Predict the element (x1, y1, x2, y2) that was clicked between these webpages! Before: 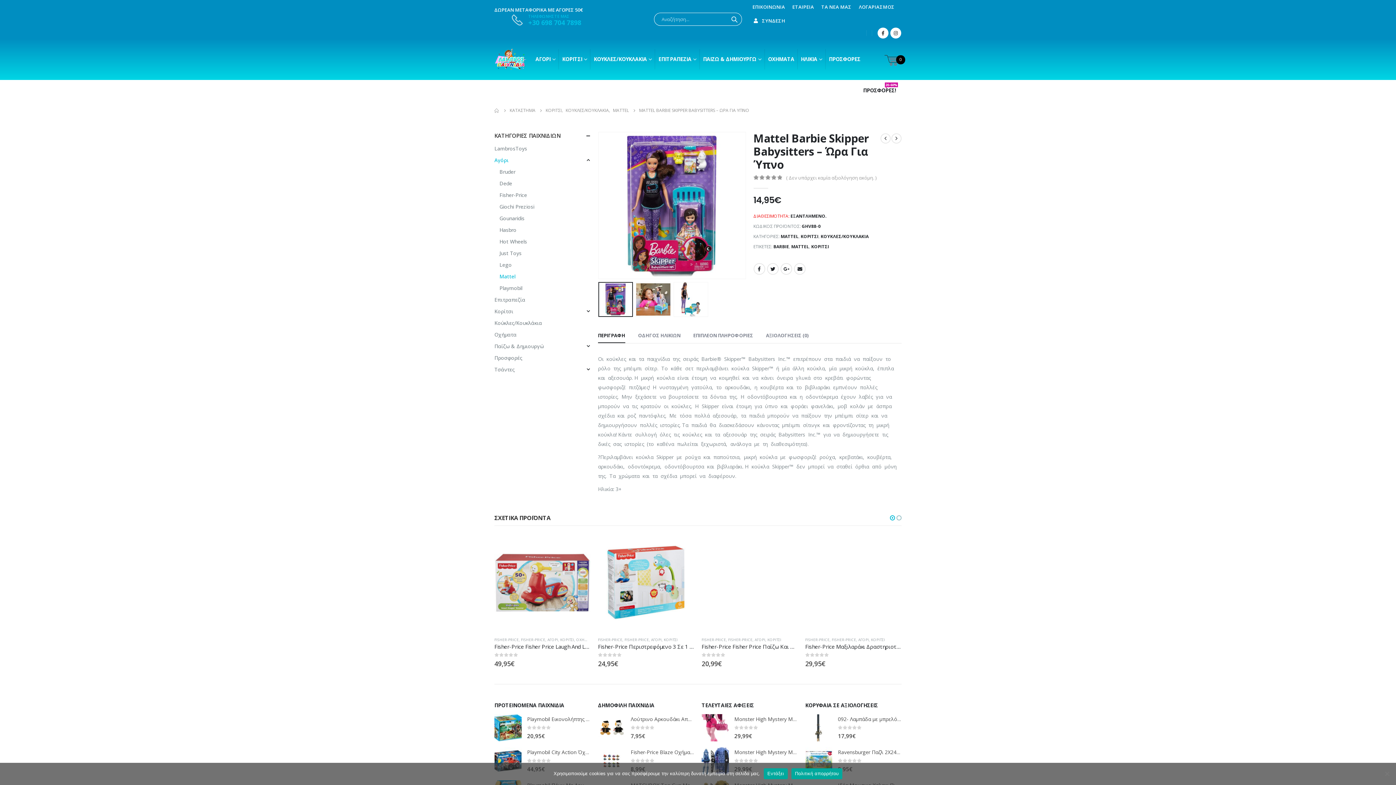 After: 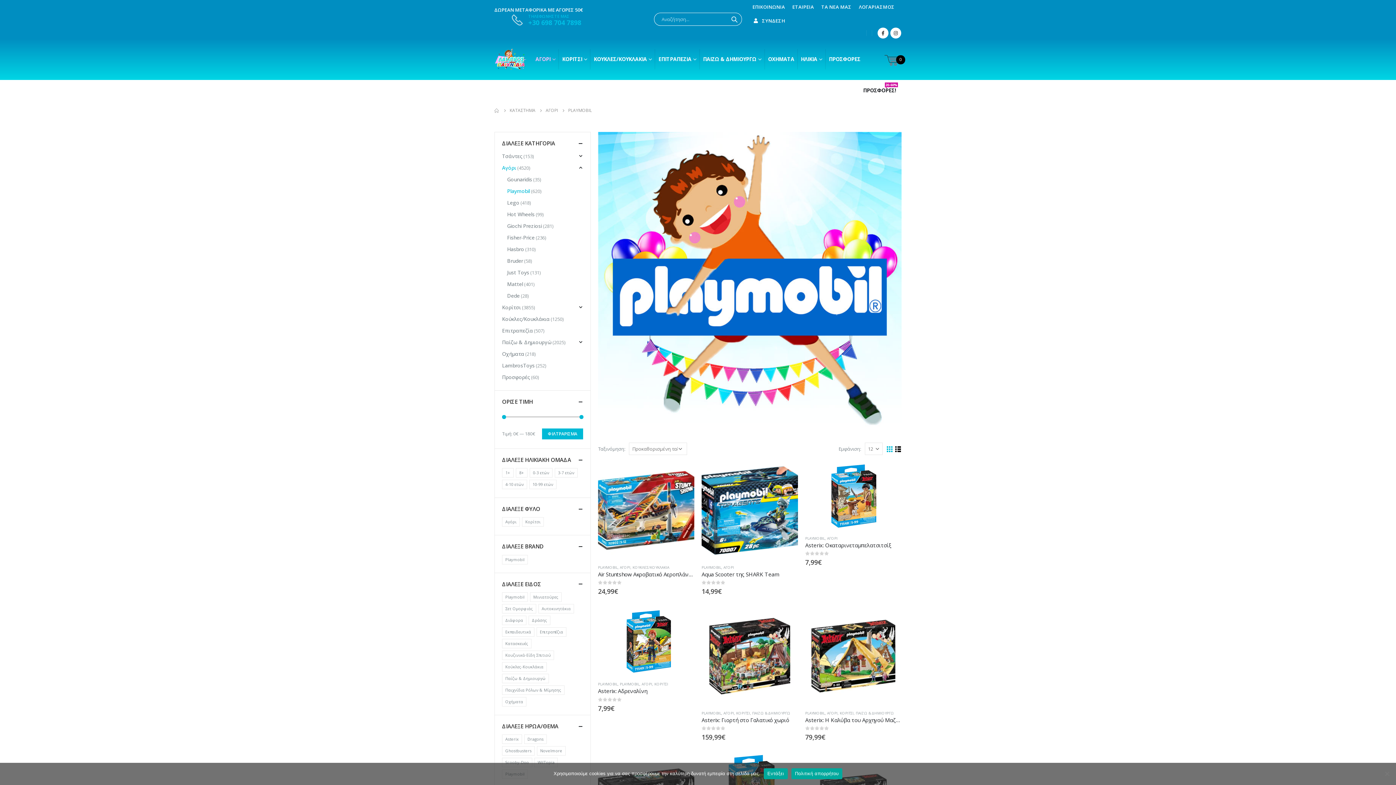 Action: label: Playmobil bbox: (499, 282, 522, 294)